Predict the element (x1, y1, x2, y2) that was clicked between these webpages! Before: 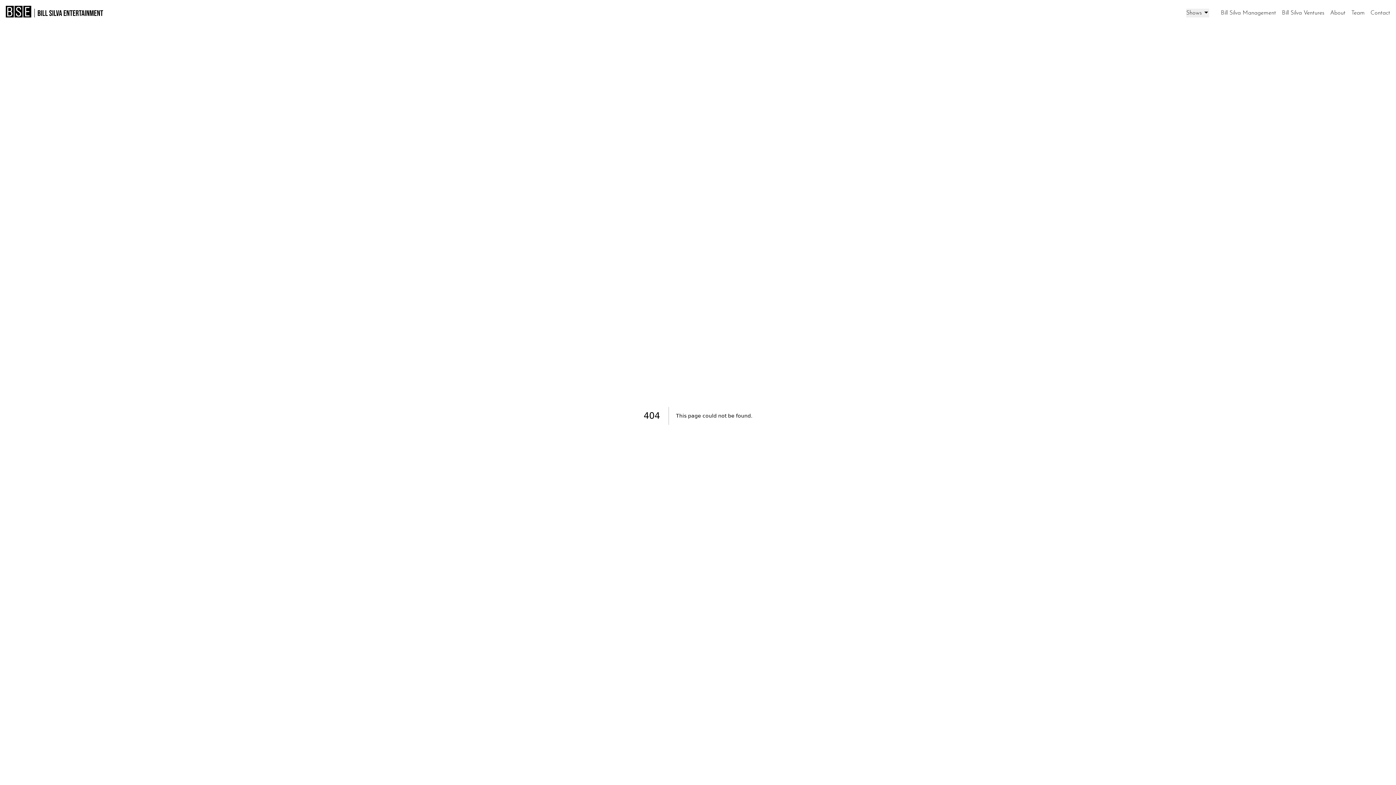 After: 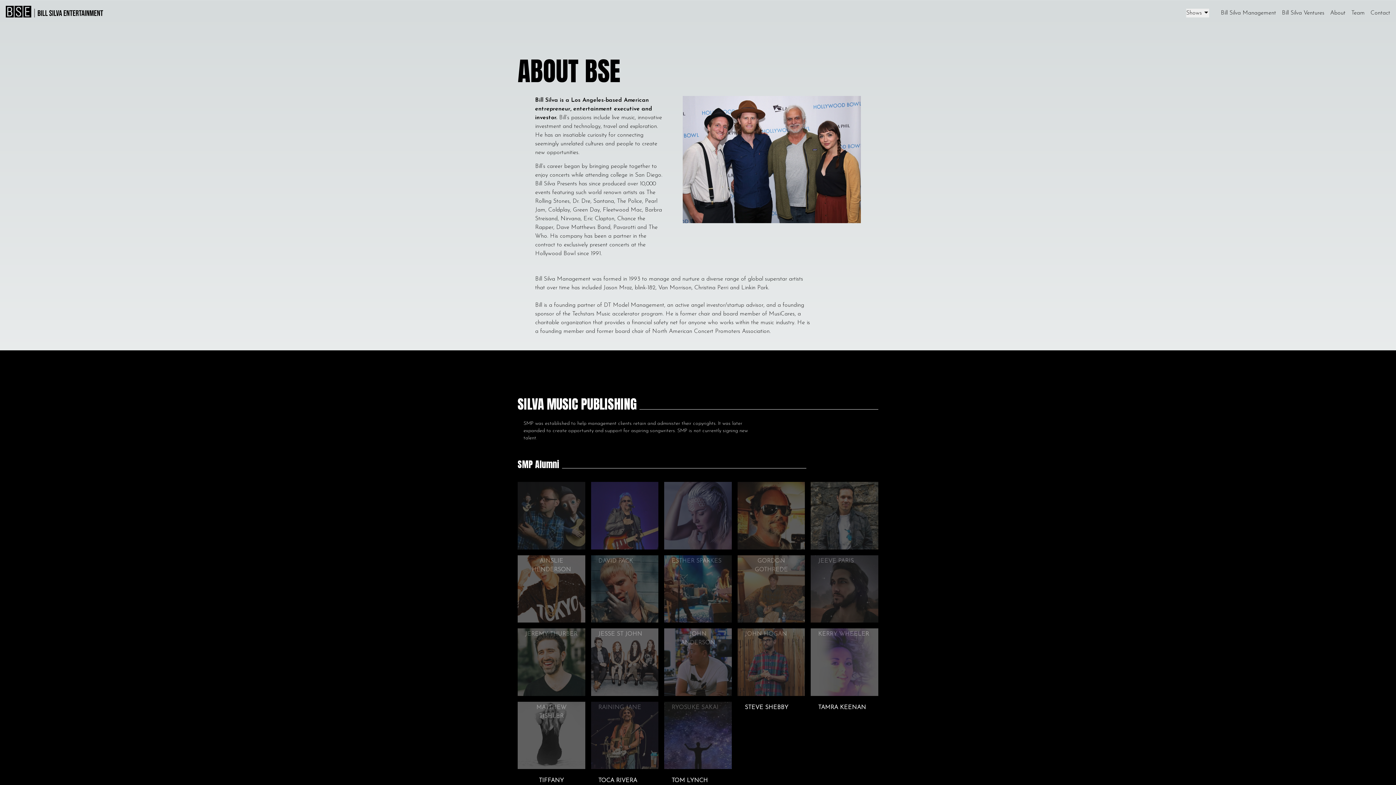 Action: bbox: (1330, 8, 1345, 17) label: About